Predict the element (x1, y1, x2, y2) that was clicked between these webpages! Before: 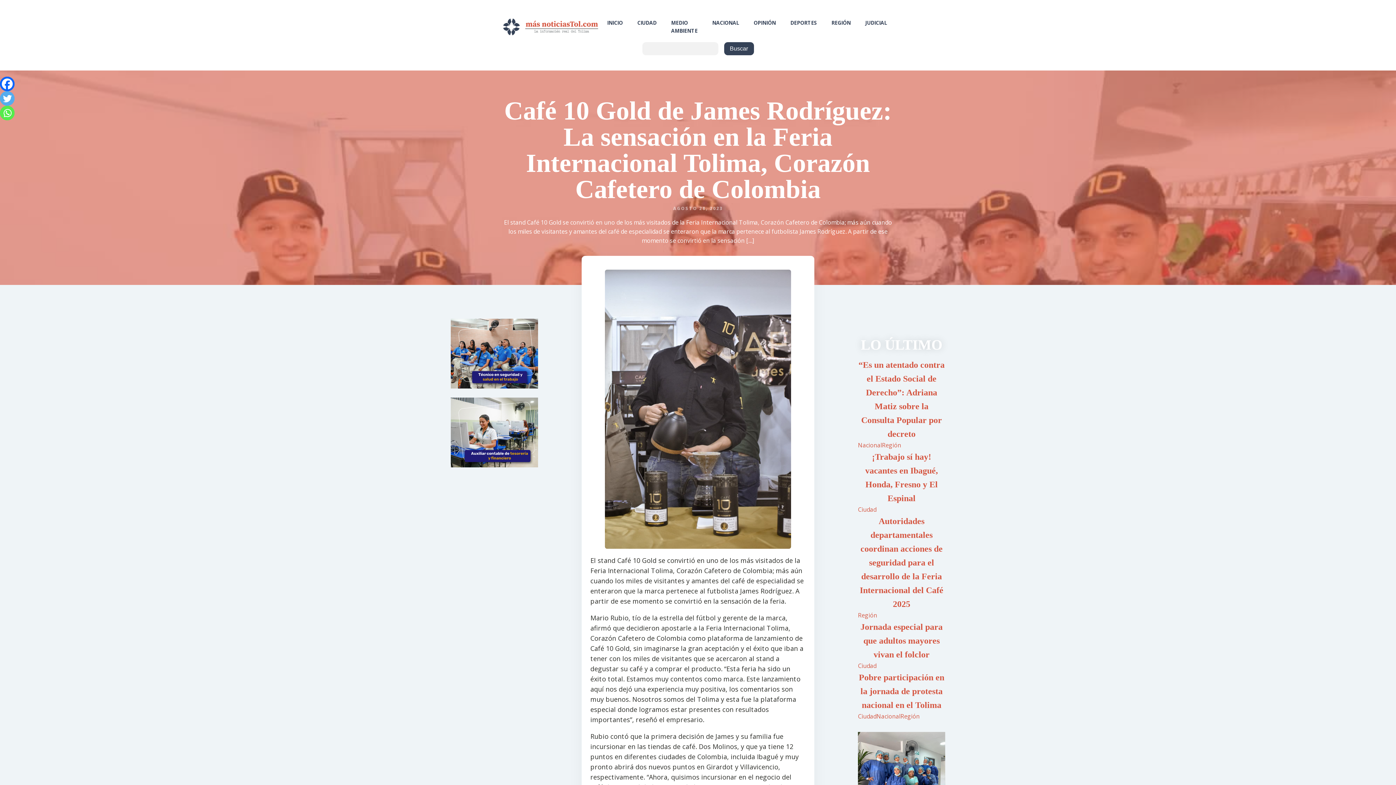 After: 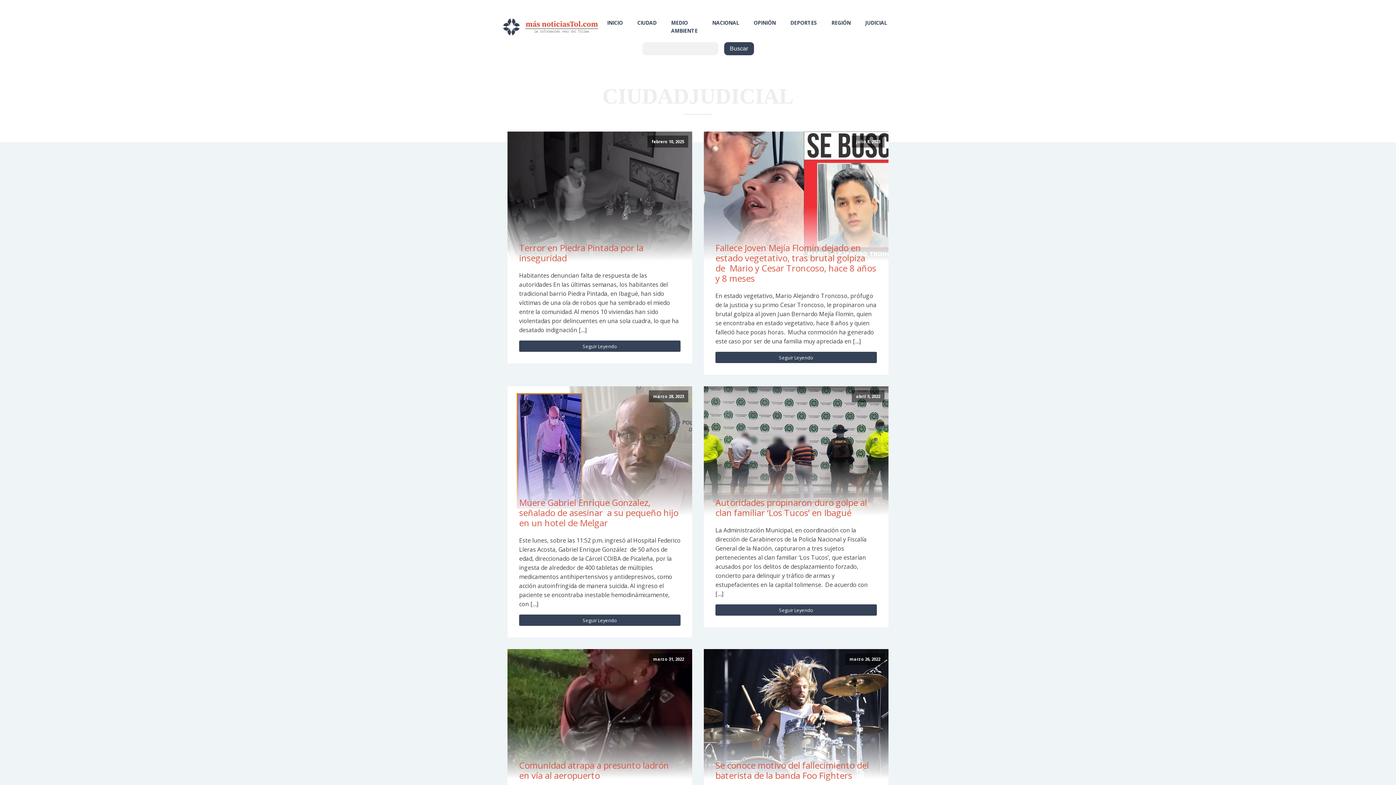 Action: label: JUDICIAL bbox: (858, 11, 894, 34)